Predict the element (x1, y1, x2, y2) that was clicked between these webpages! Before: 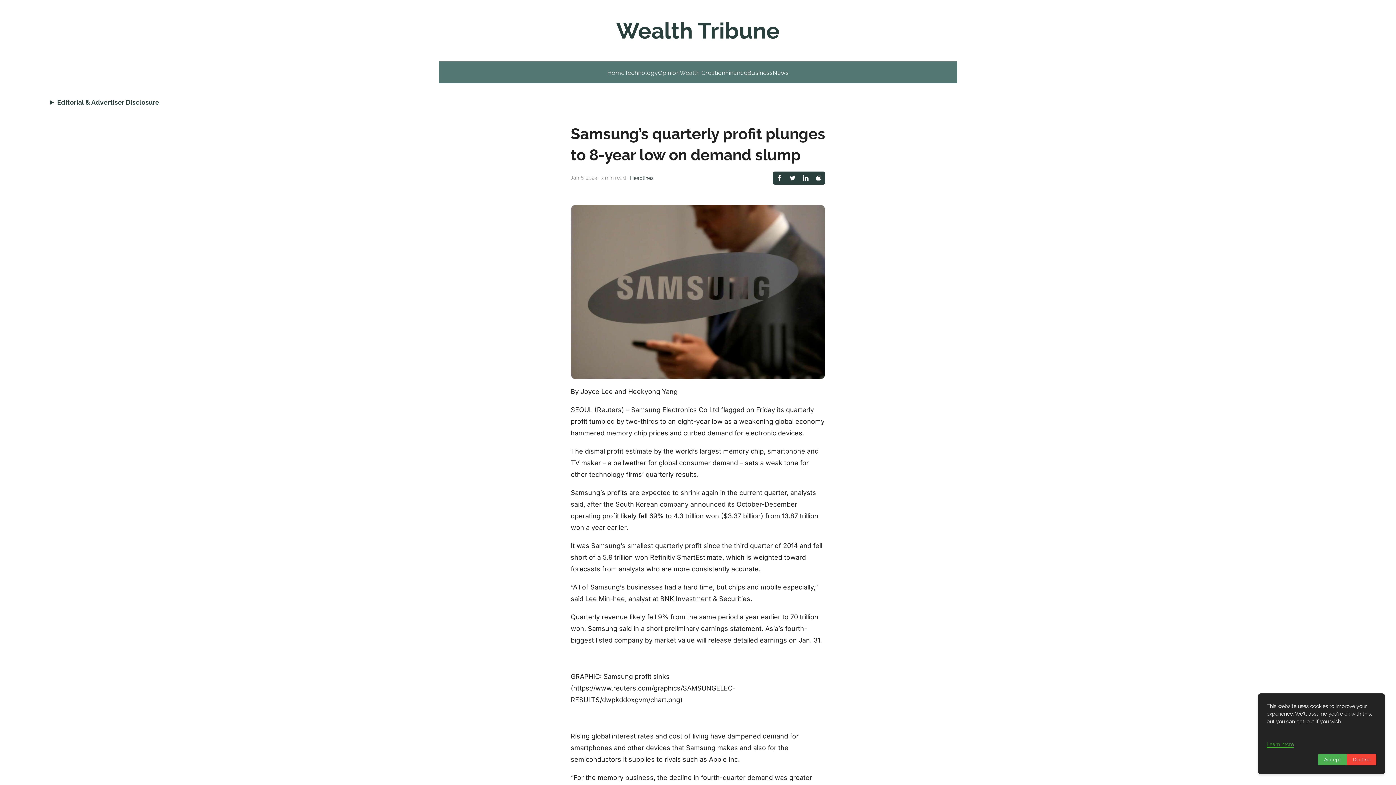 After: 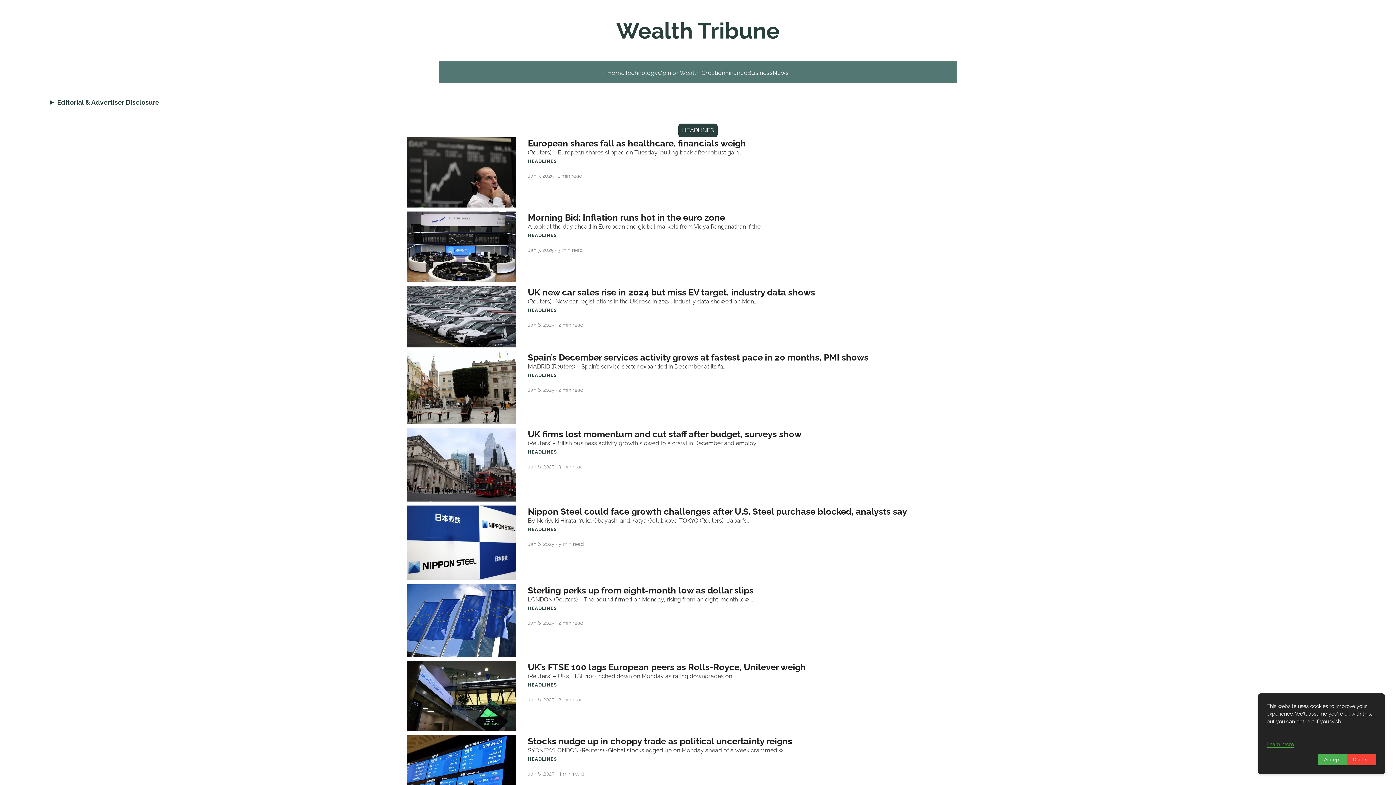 Action: bbox: (630, 174, 653, 181) label: Headlines